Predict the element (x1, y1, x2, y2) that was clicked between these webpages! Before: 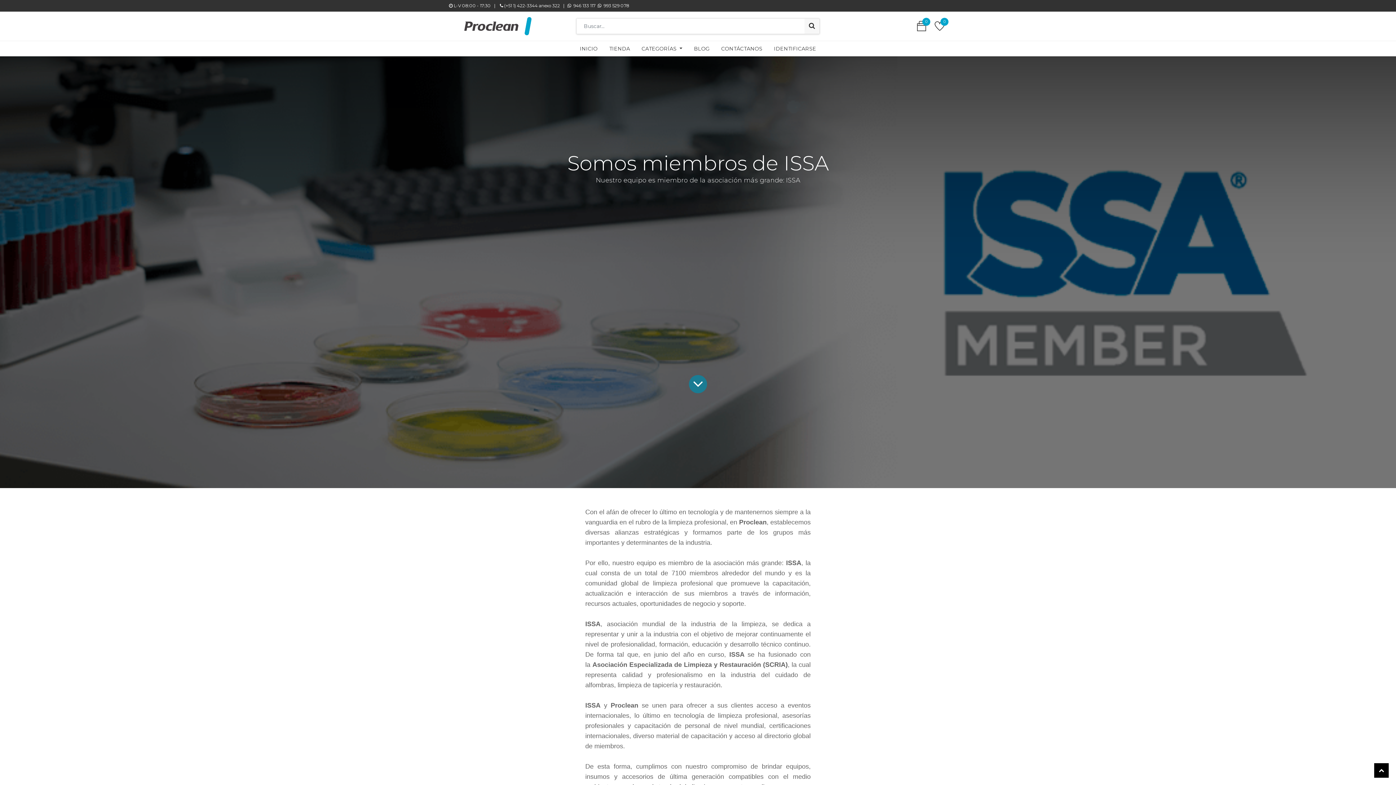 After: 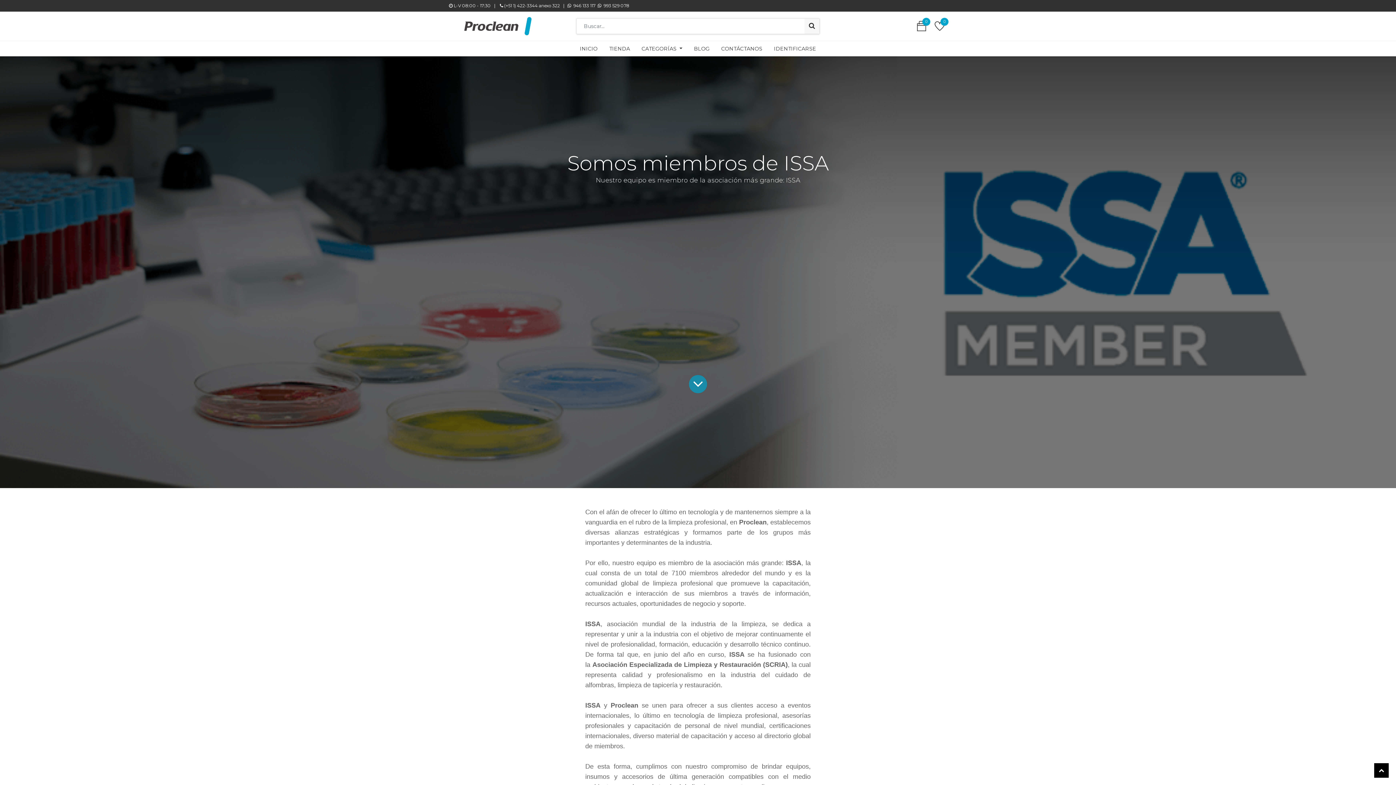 Action: bbox: (596, 2, 629, 8) label:    993 529 078